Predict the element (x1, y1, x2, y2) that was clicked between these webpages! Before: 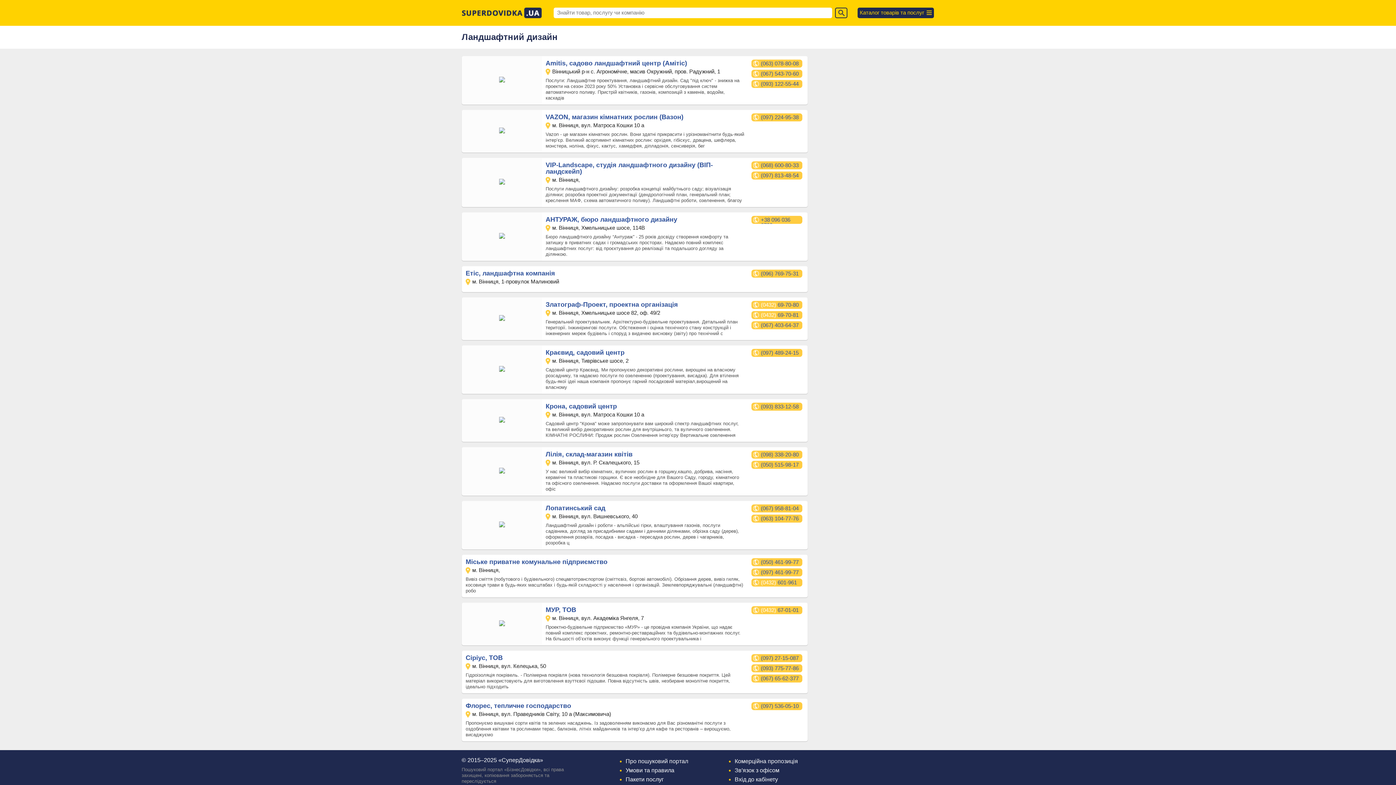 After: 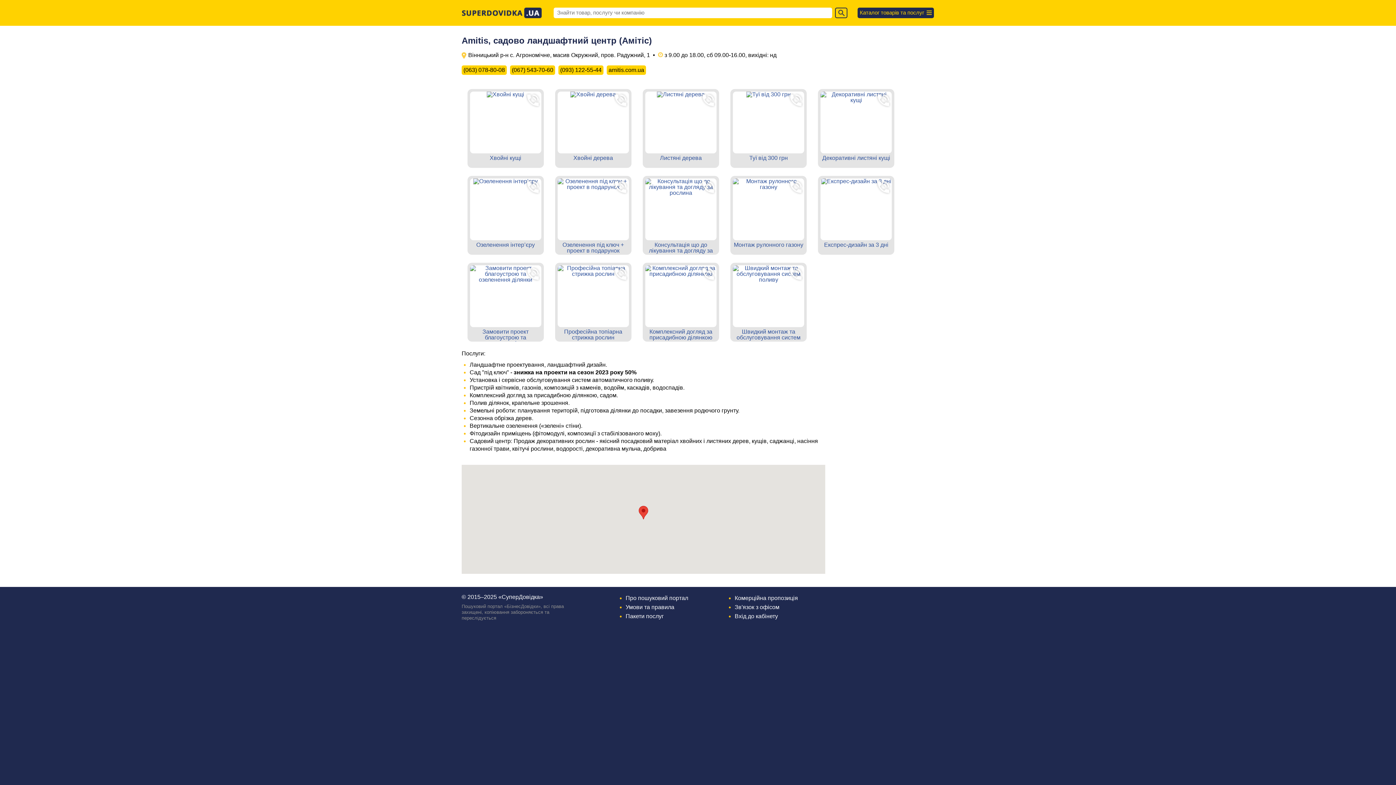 Action: label: Amitis, садово ландшафтний центр (Амітіс) bbox: (545, 59, 687, 66)